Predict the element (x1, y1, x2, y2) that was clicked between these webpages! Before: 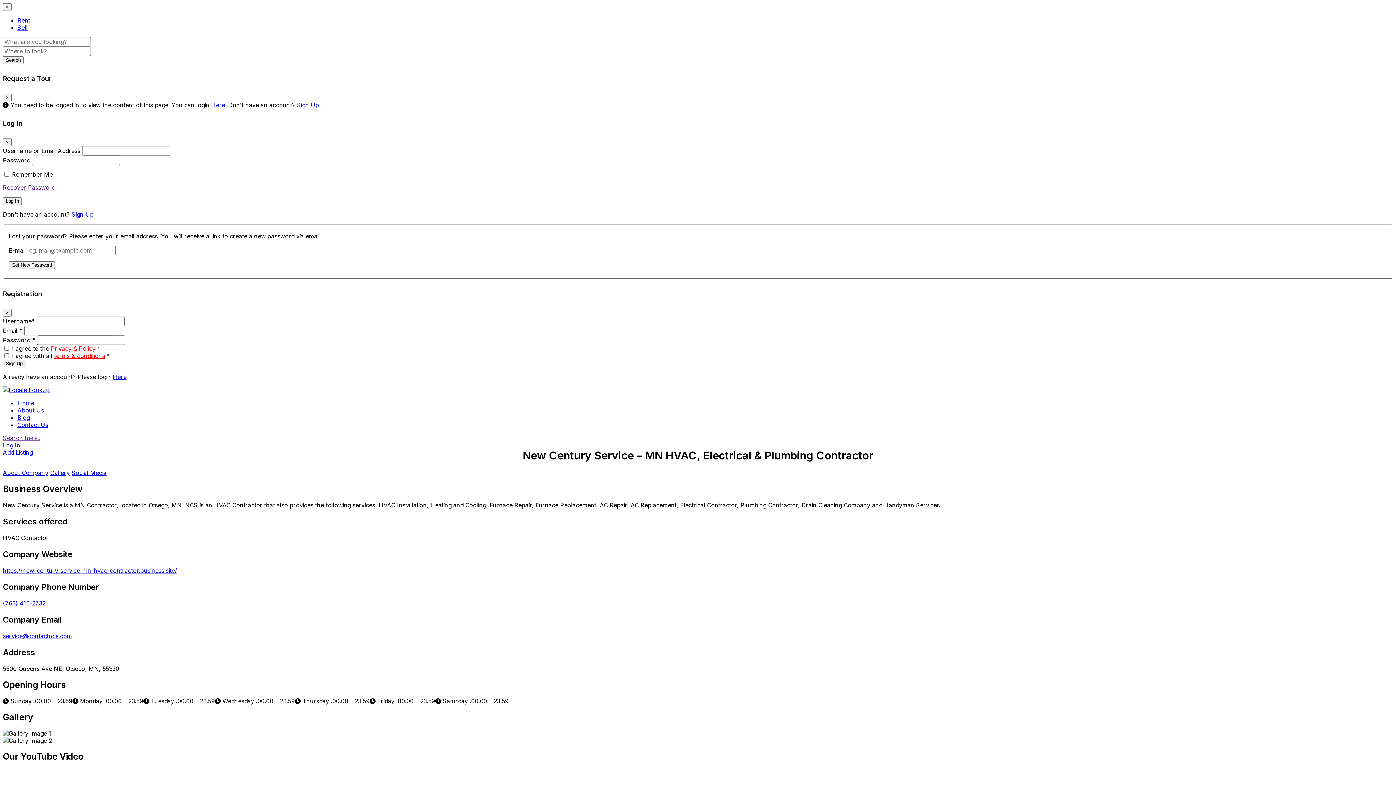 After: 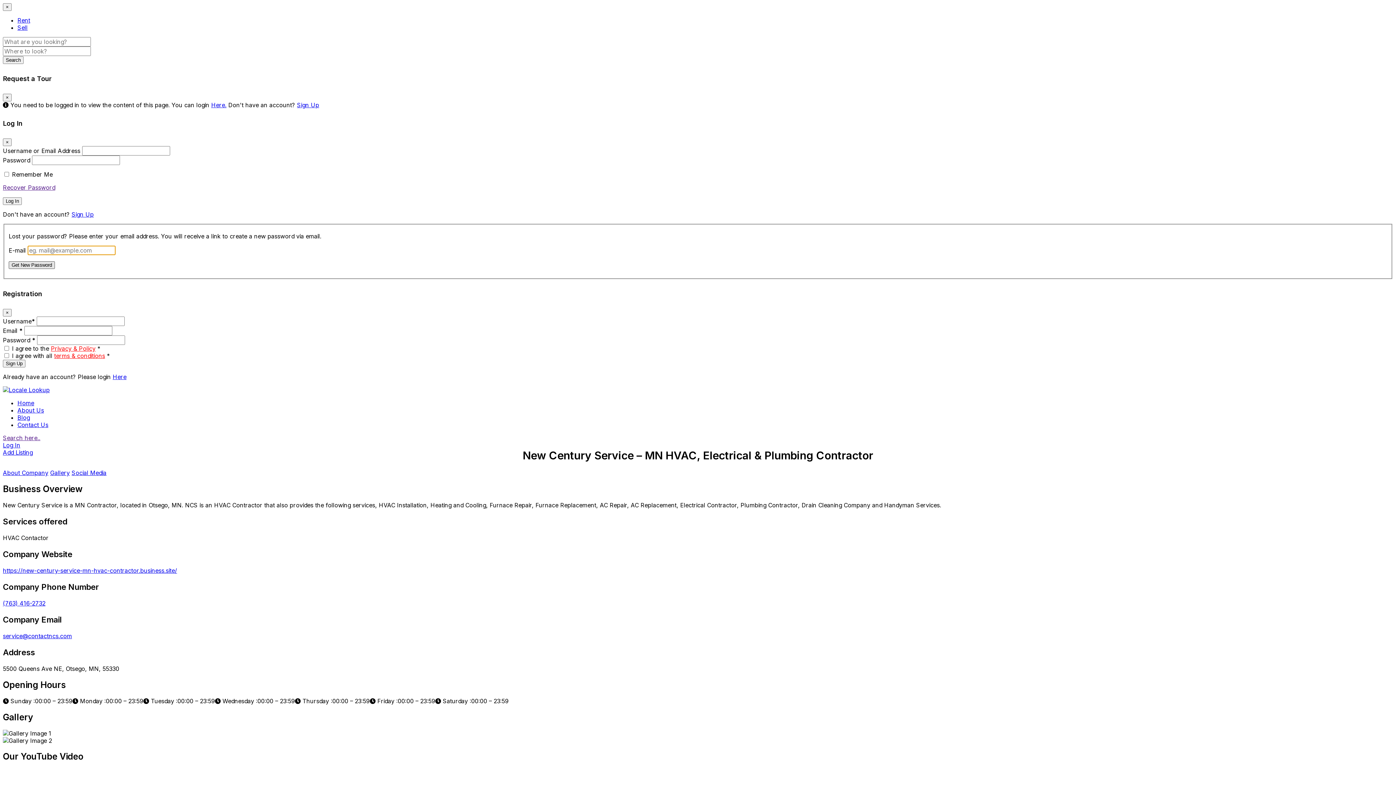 Action: label: Get New Password bbox: (8, 261, 54, 269)